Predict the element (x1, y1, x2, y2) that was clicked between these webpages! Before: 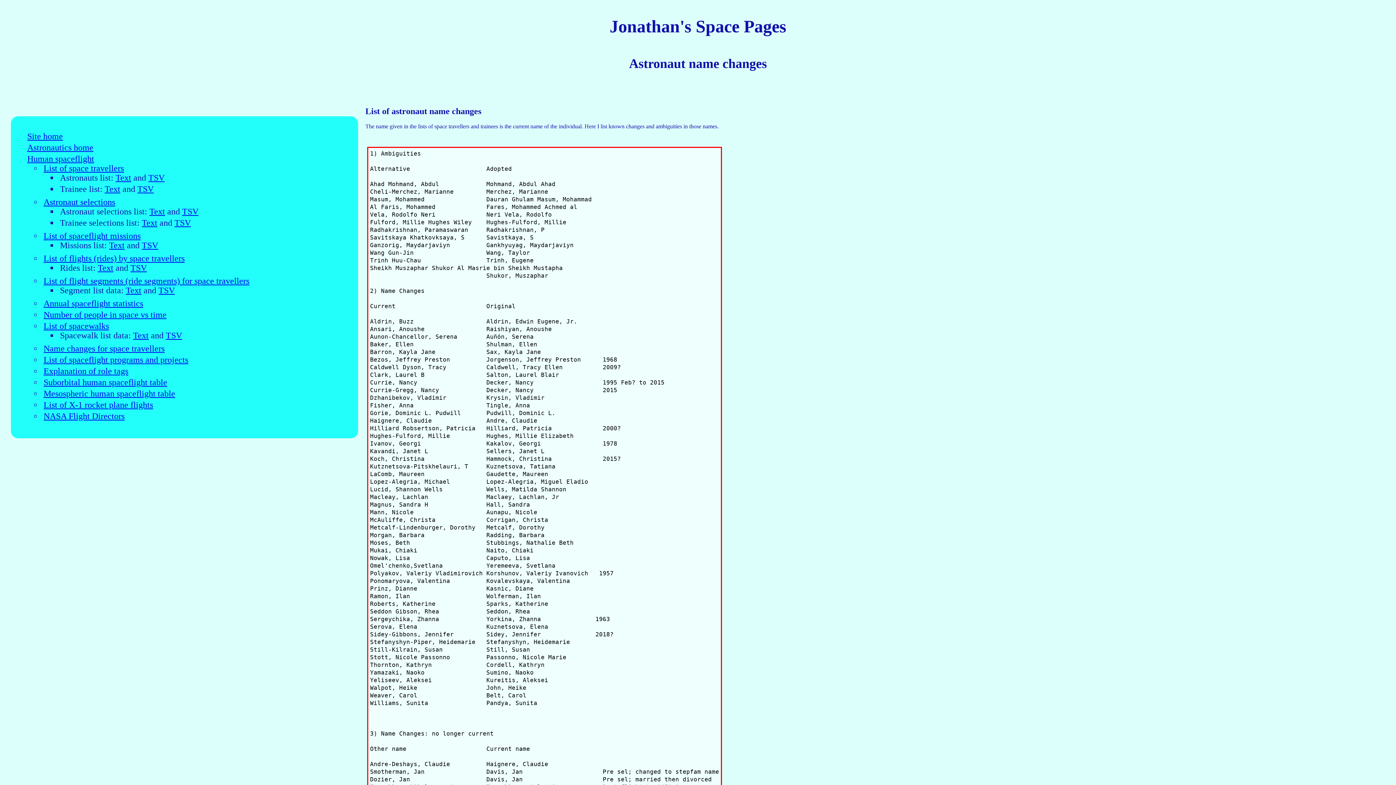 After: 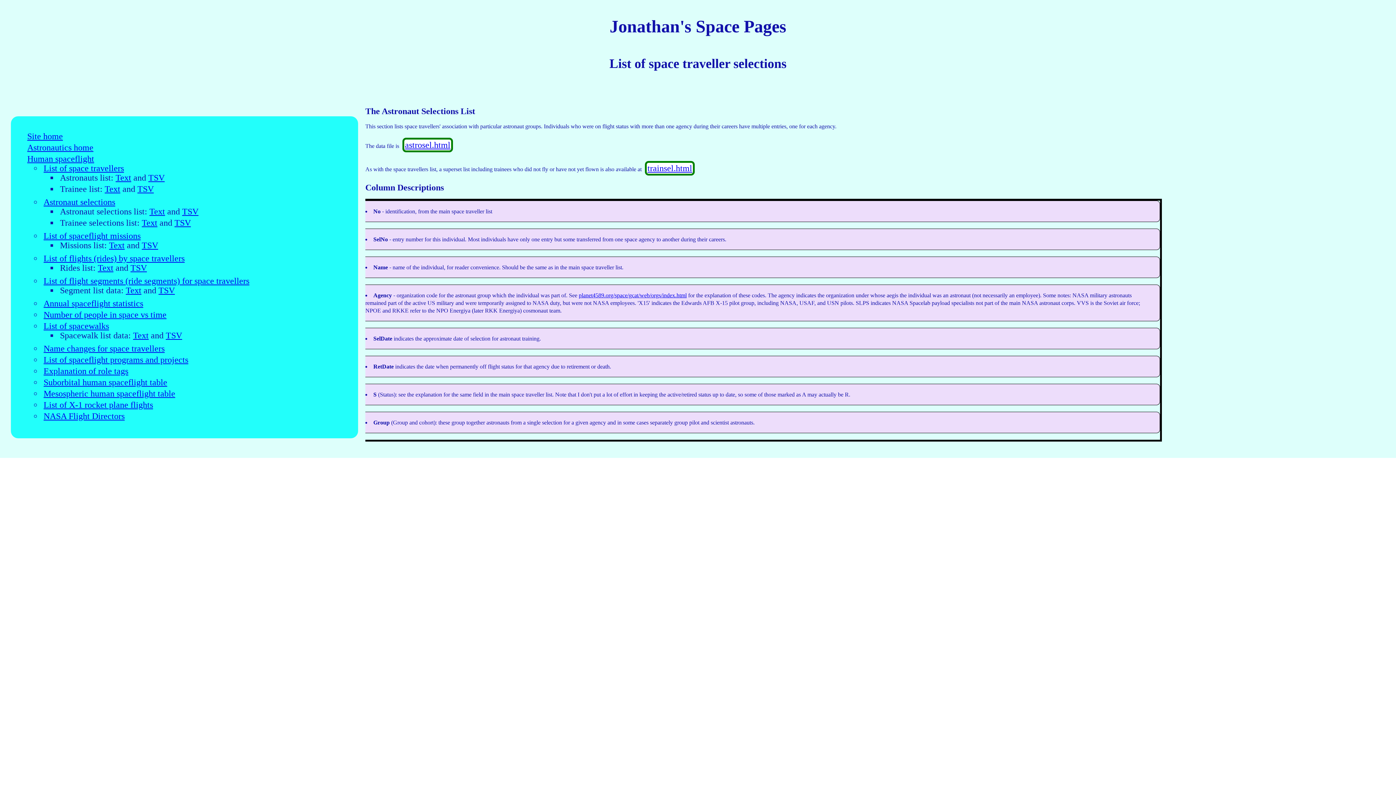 Action: label: Astronaut selections bbox: (43, 198, 115, 206)